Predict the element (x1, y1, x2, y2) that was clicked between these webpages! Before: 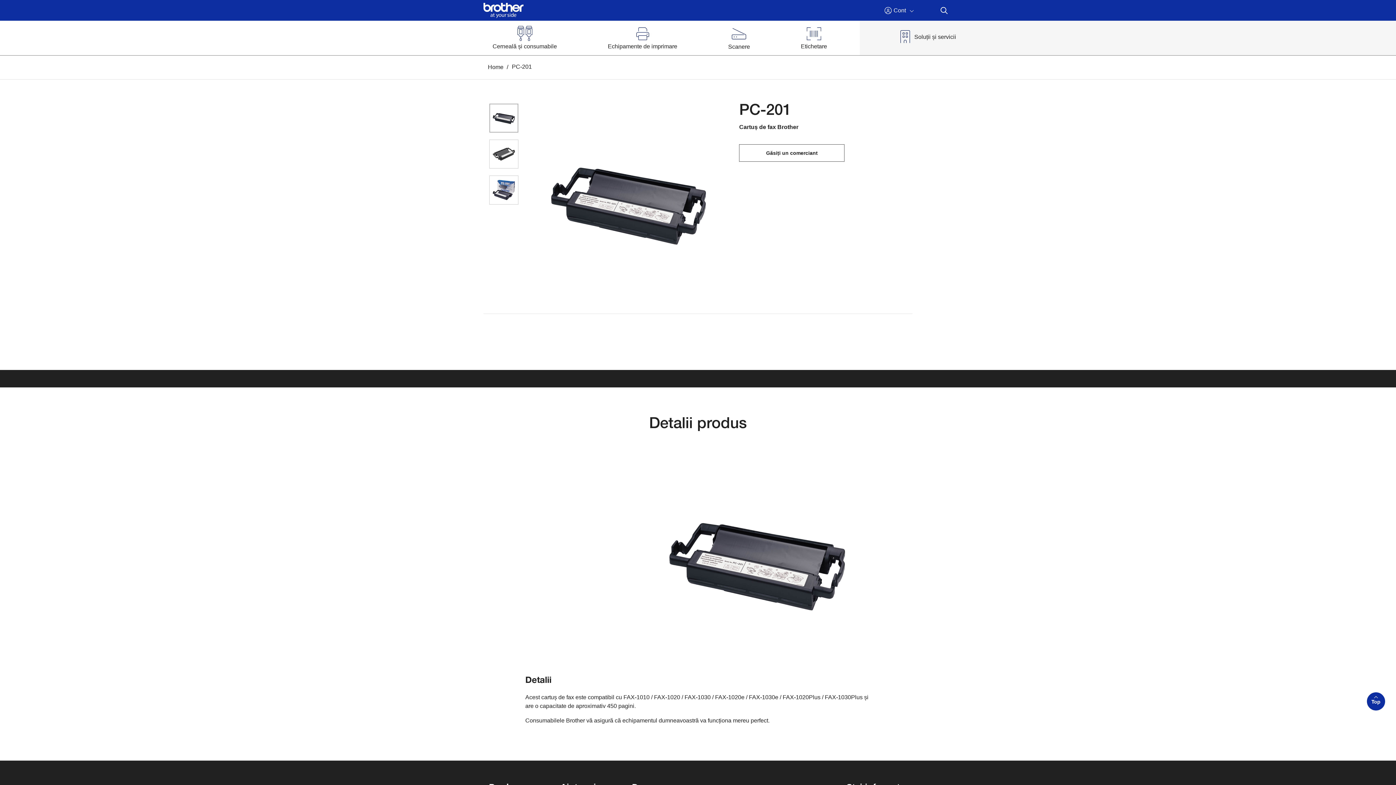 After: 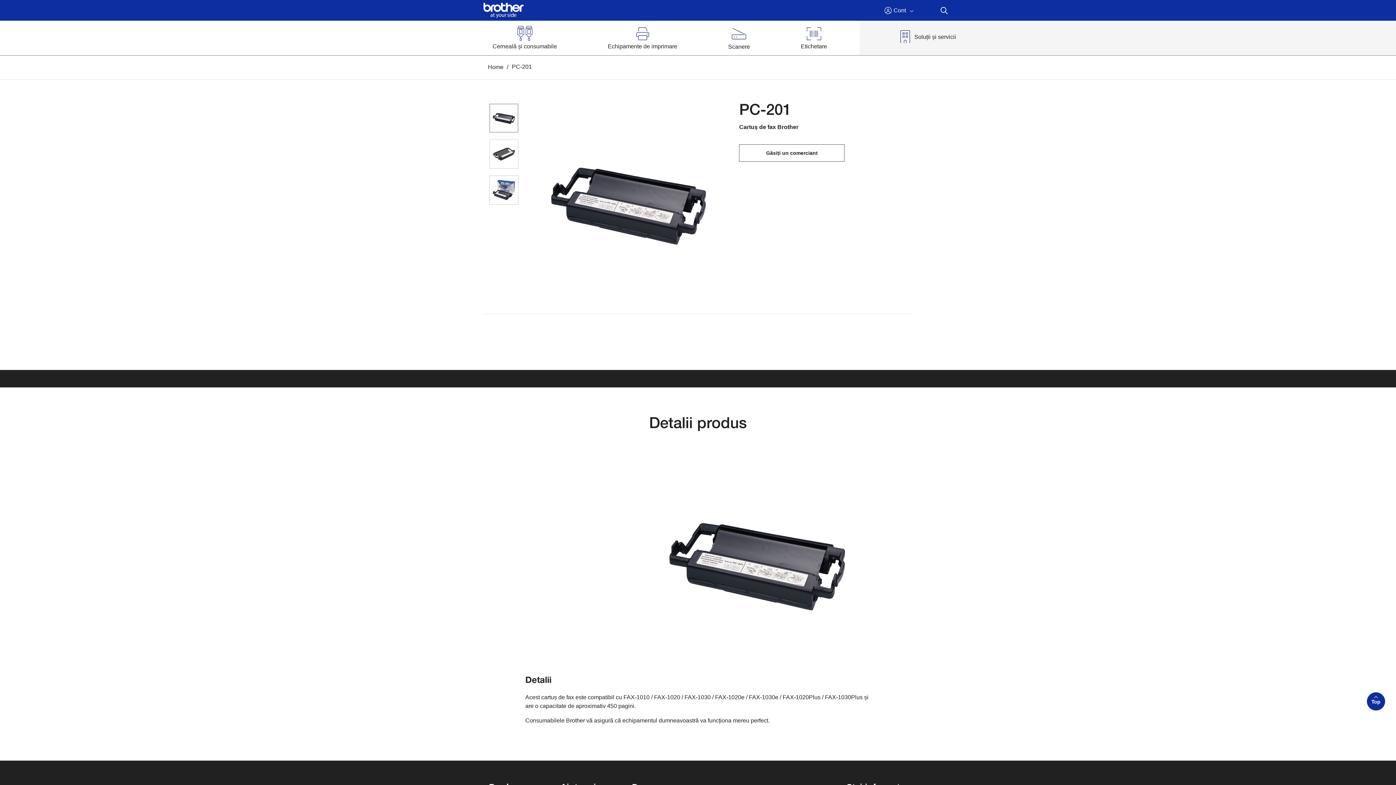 Action: bbox: (512, 63, 532, 69) label: PC-201